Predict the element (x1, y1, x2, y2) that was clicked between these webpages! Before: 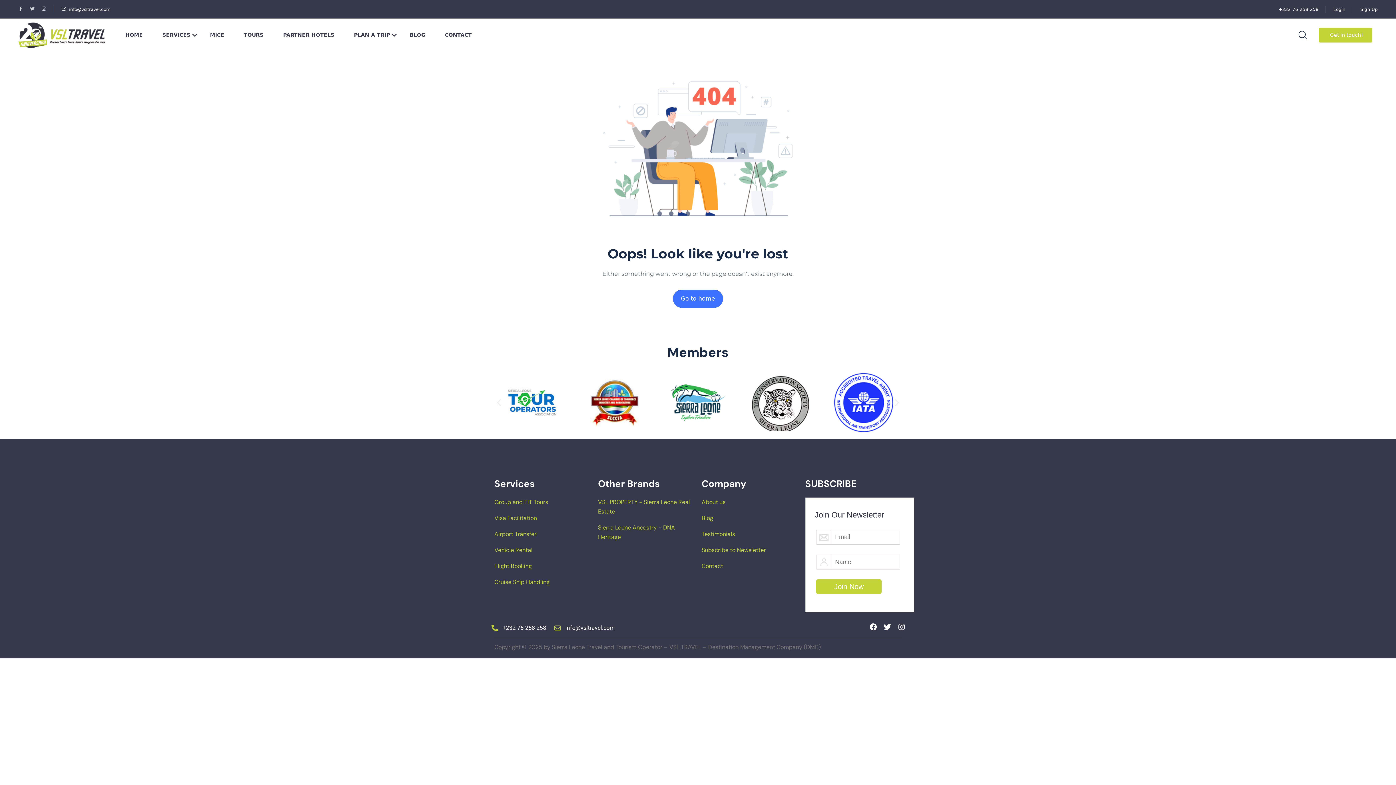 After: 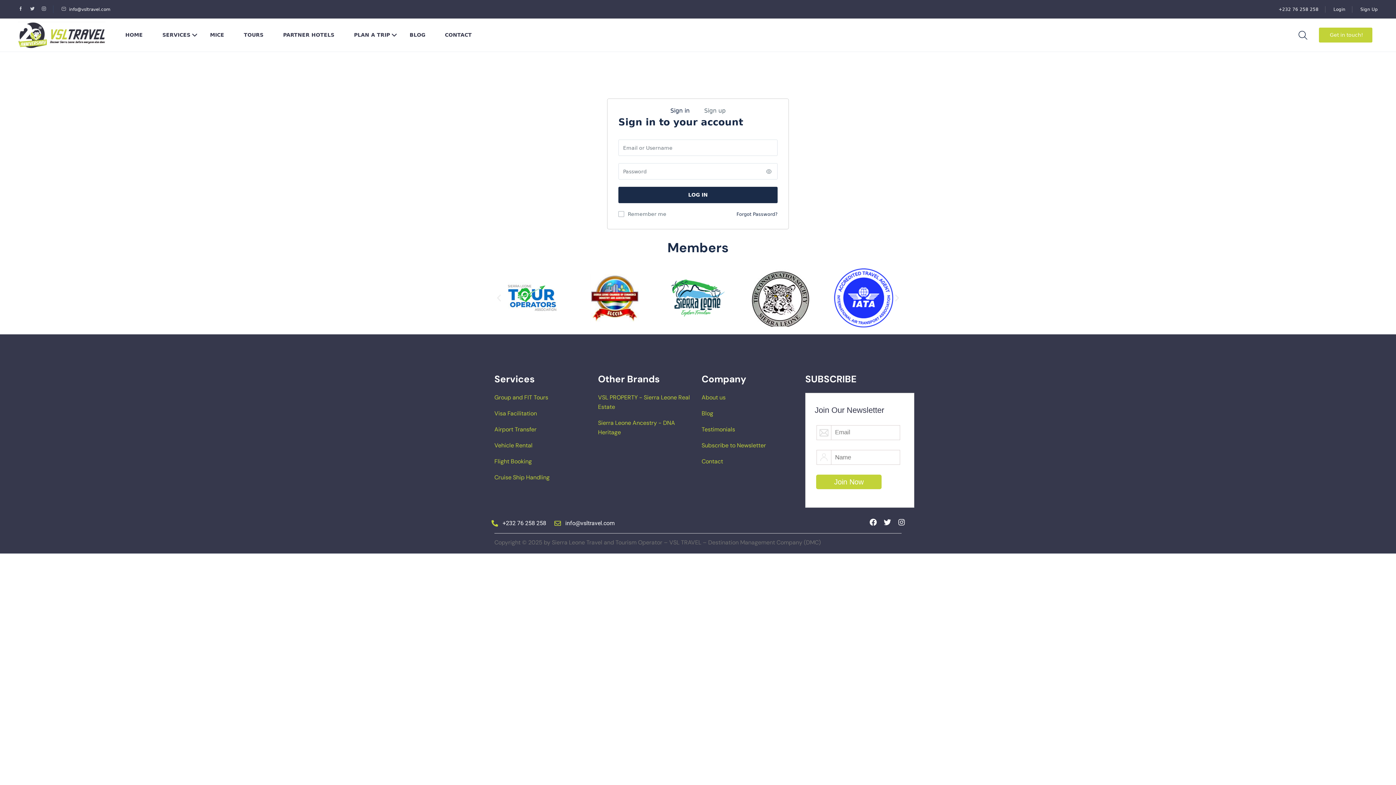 Action: bbox: (1333, 6, 1345, 11) label: Login